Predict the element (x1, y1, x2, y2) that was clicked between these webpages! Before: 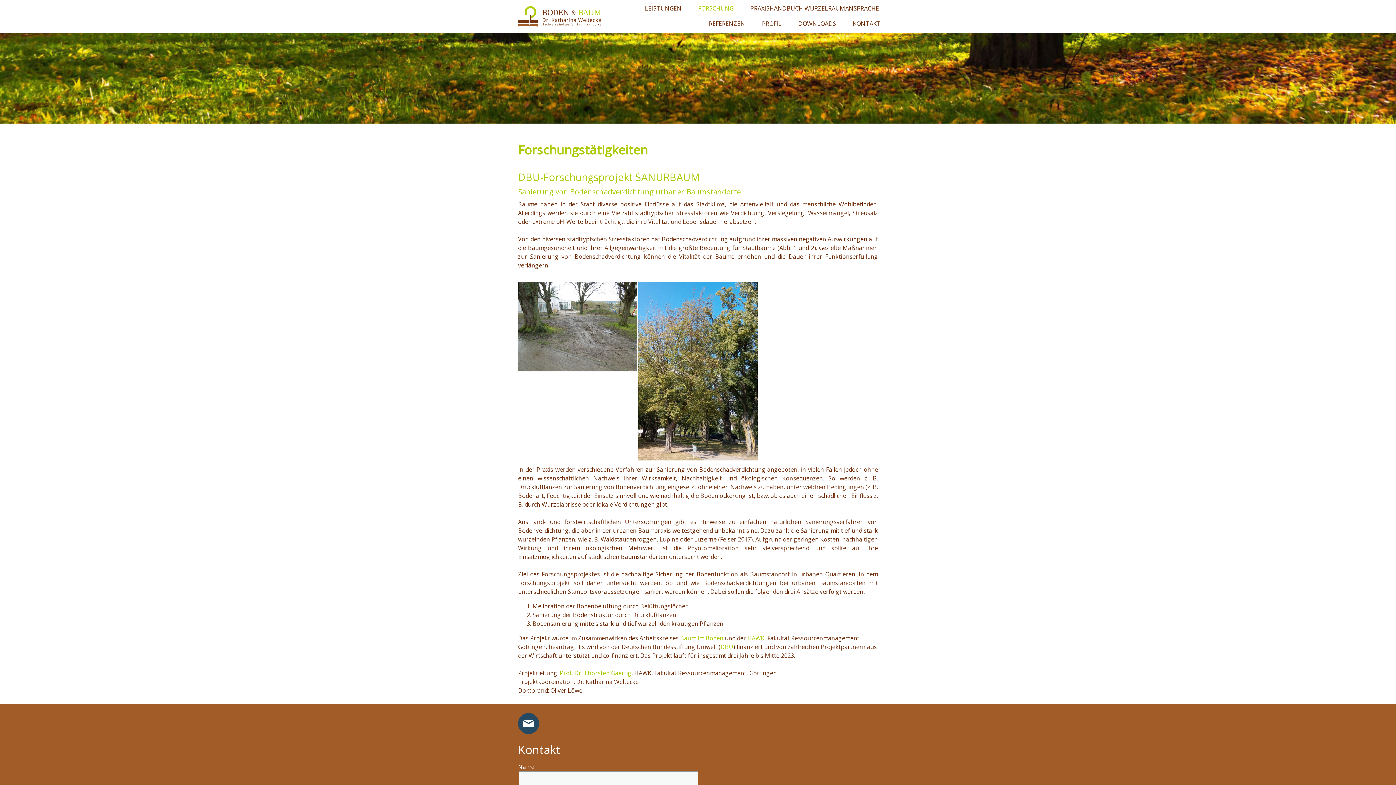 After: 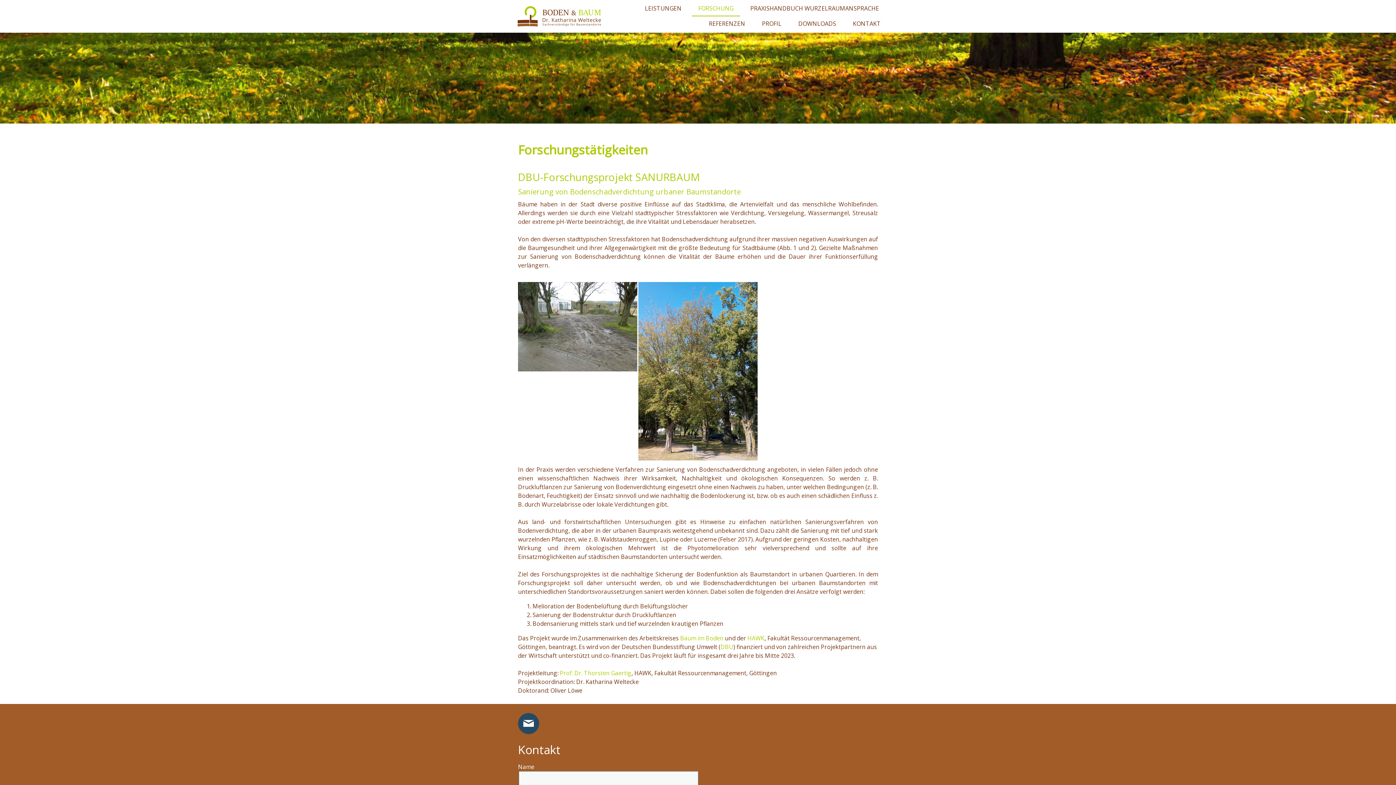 Action: bbox: (692, 1, 740, 16) label: FORSCHUNG